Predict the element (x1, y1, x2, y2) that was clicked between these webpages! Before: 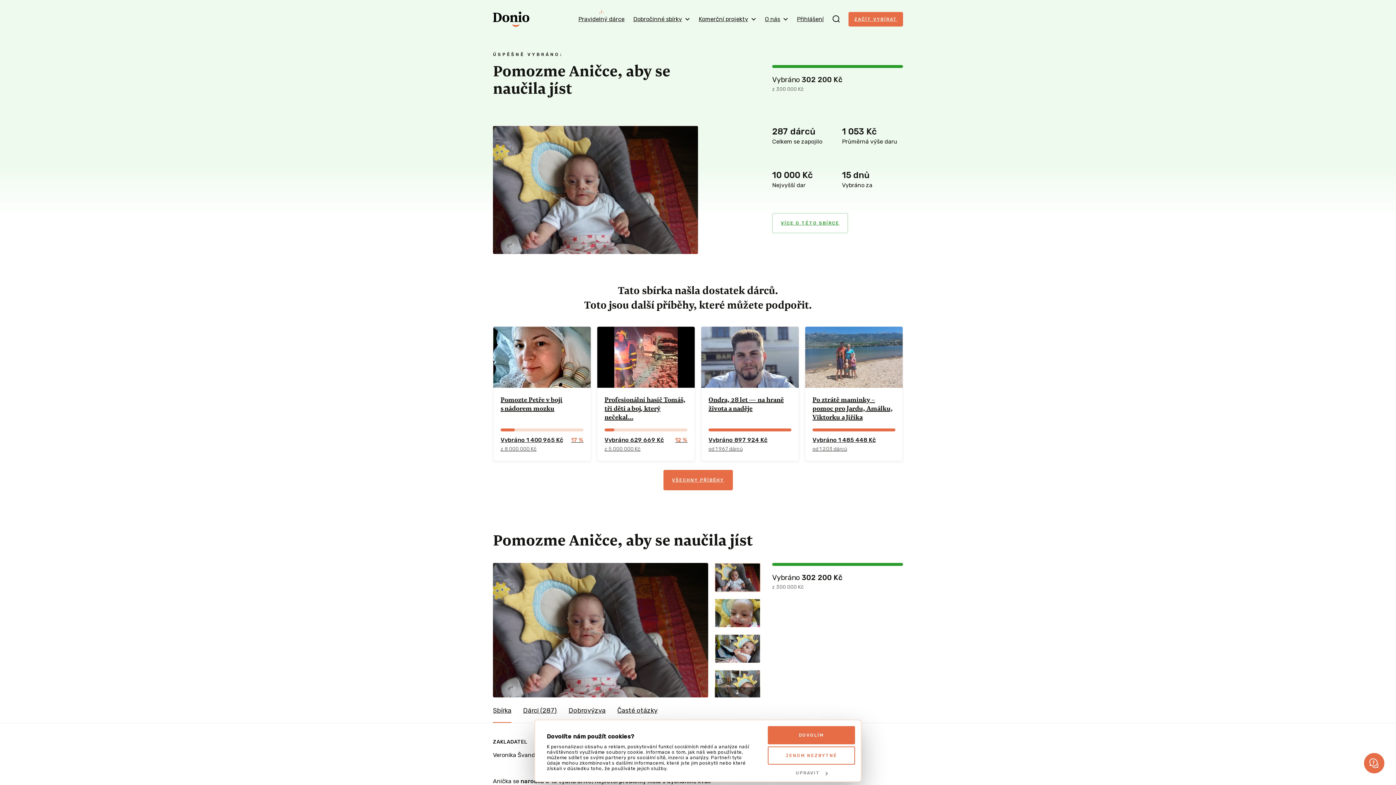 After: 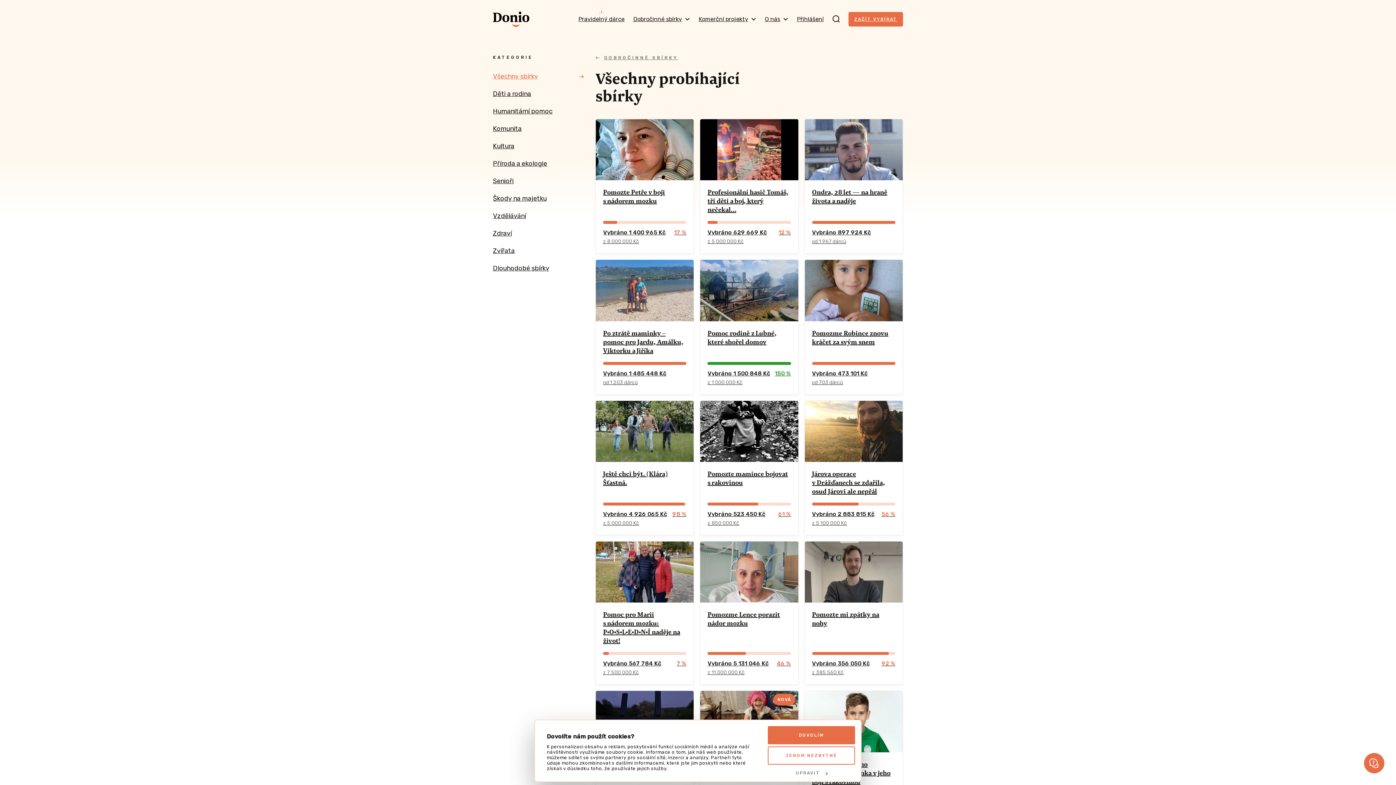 Action: bbox: (663, 470, 732, 490) label: VŠECHNY PŘÍBĚHY